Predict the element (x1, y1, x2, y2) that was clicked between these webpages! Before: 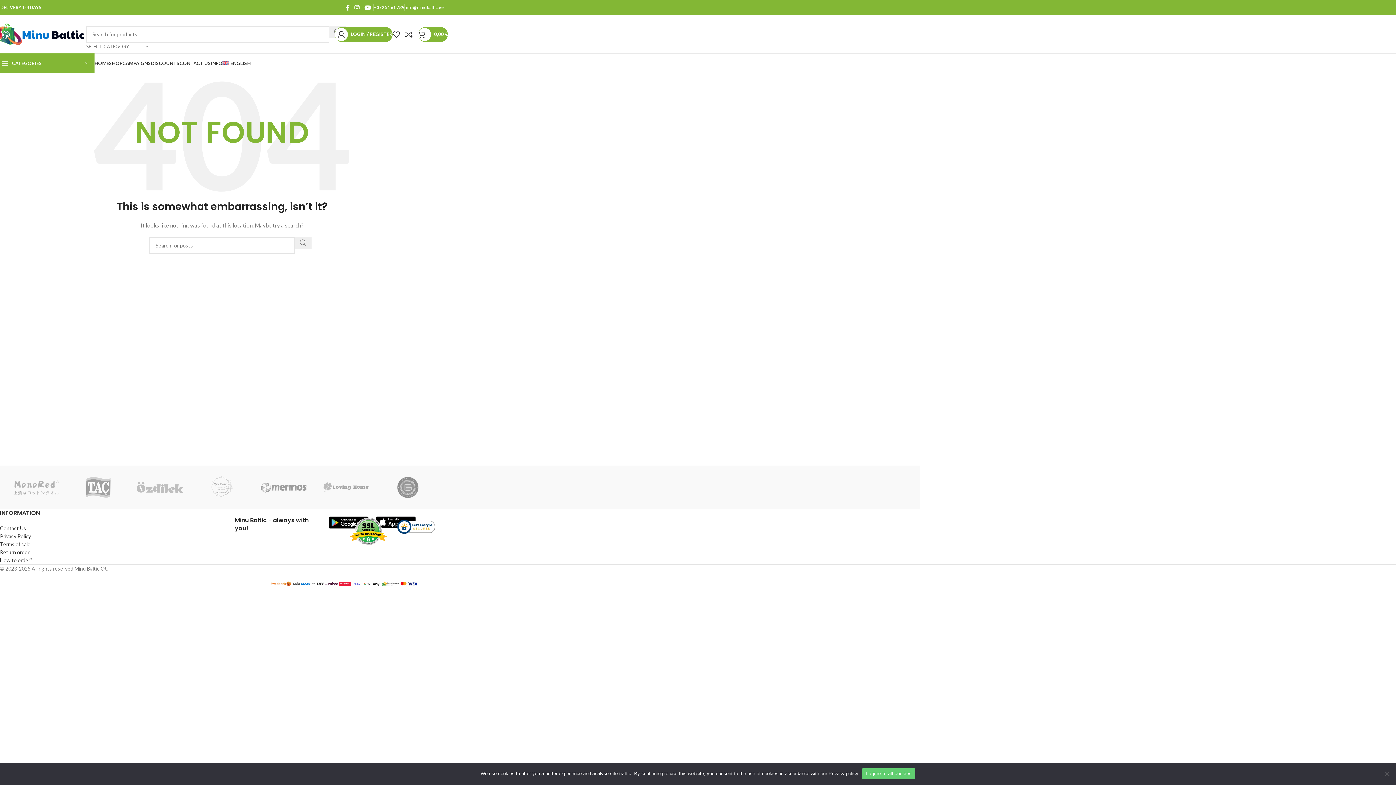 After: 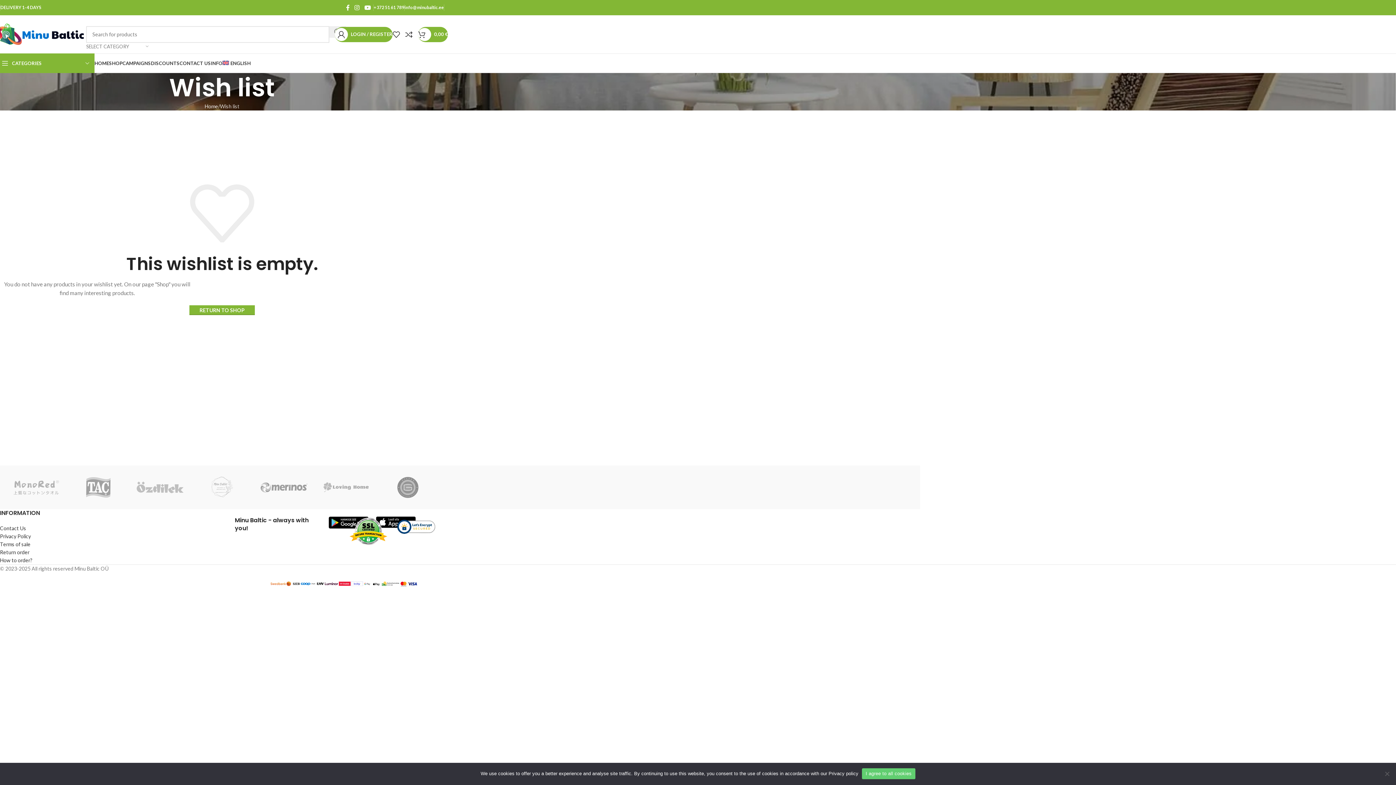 Action: label: 0 bbox: (392, 27, 405, 41)